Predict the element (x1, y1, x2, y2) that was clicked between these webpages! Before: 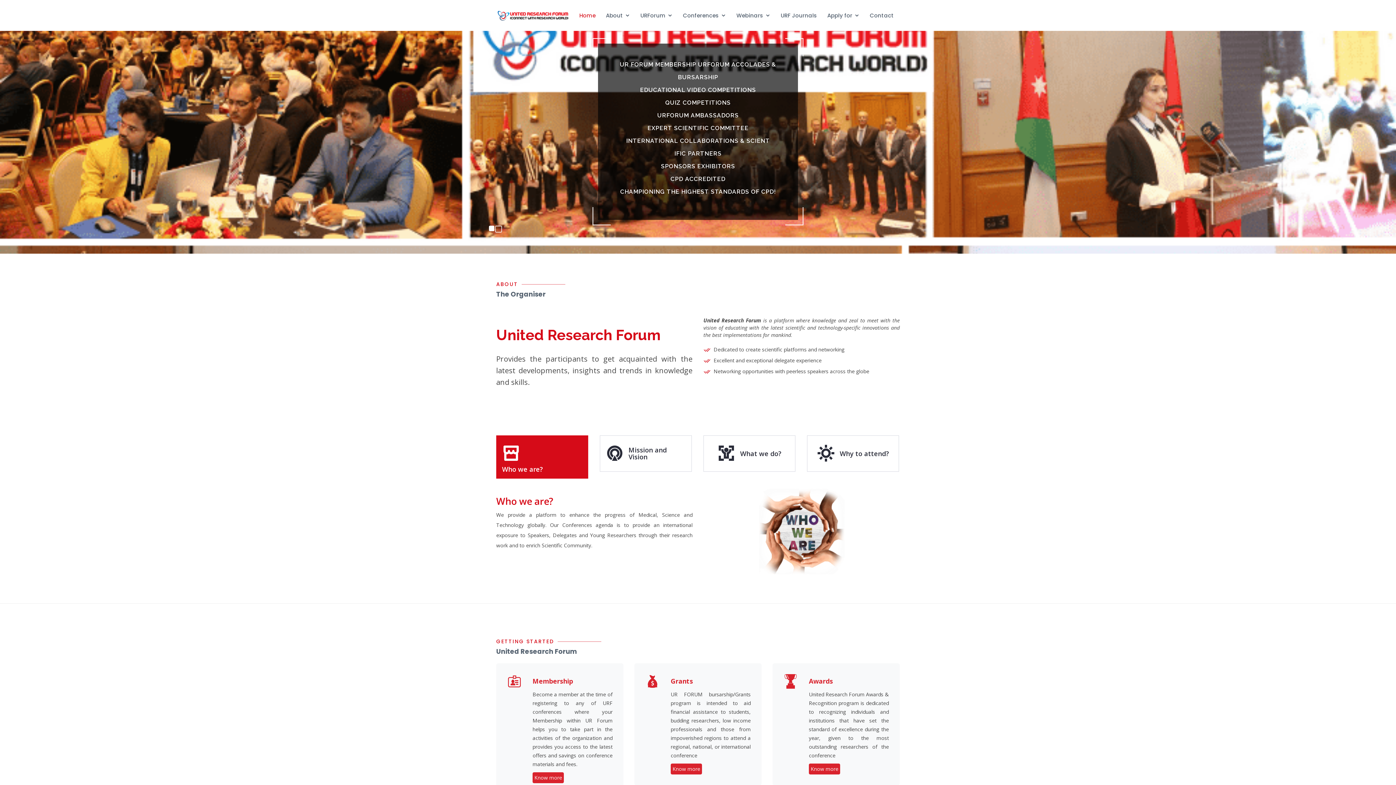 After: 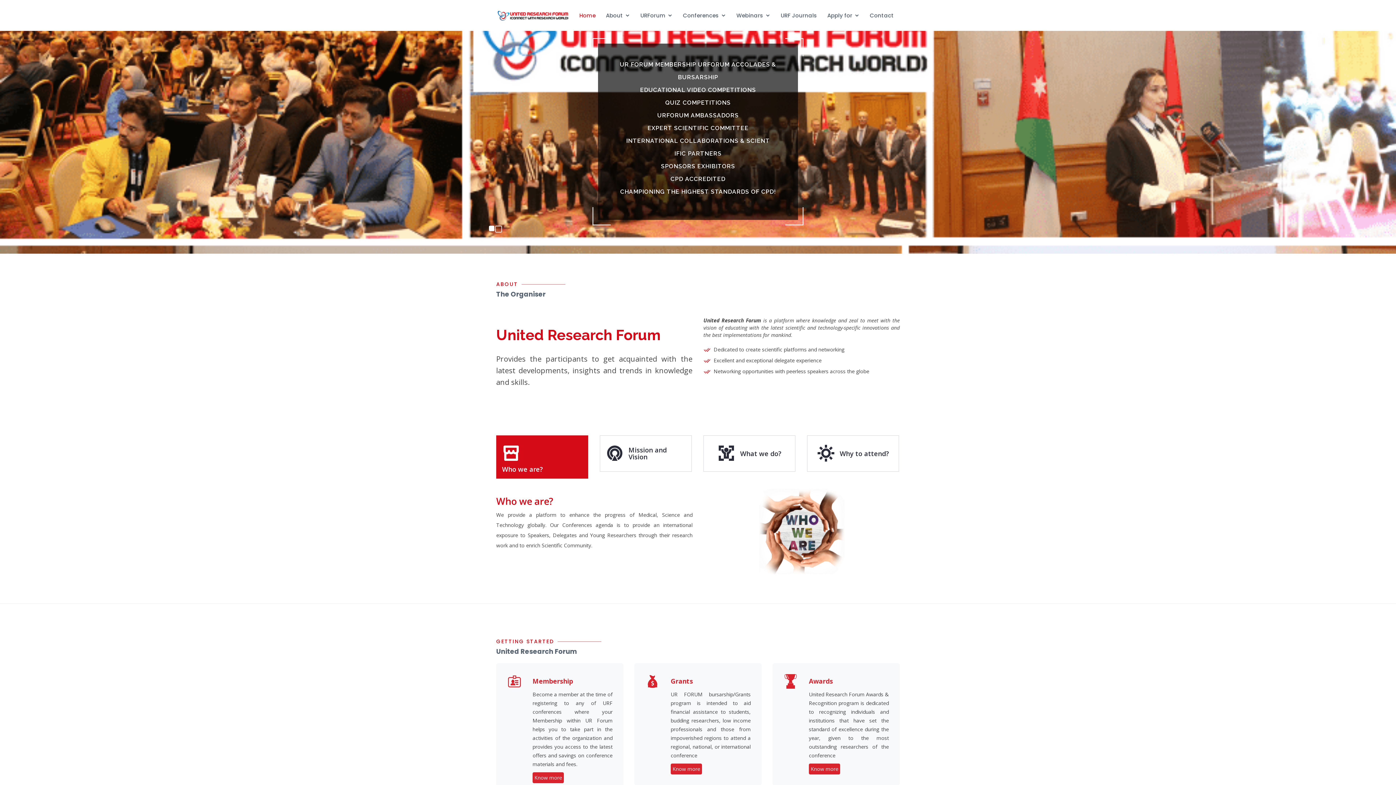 Action: bbox: (579, 11, 595, 19) label: Home